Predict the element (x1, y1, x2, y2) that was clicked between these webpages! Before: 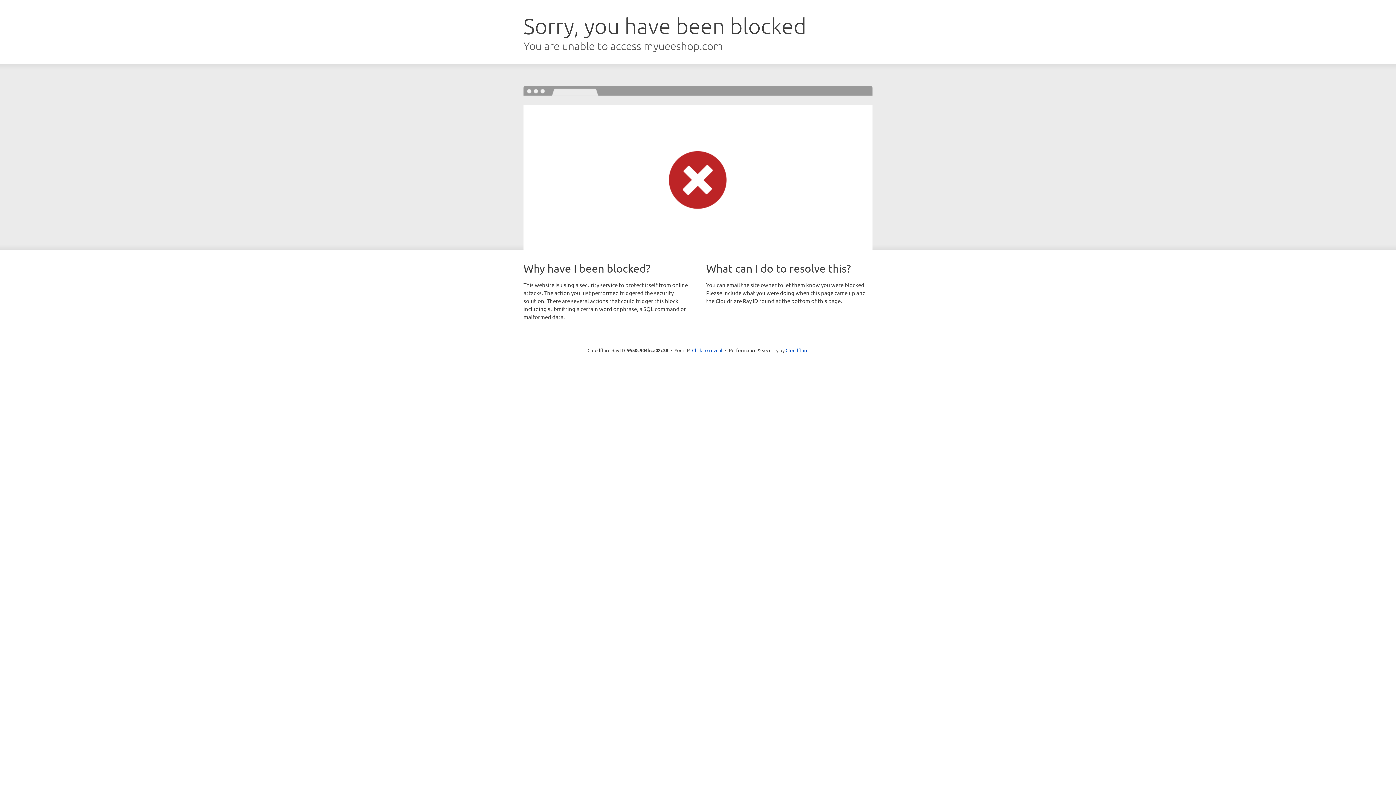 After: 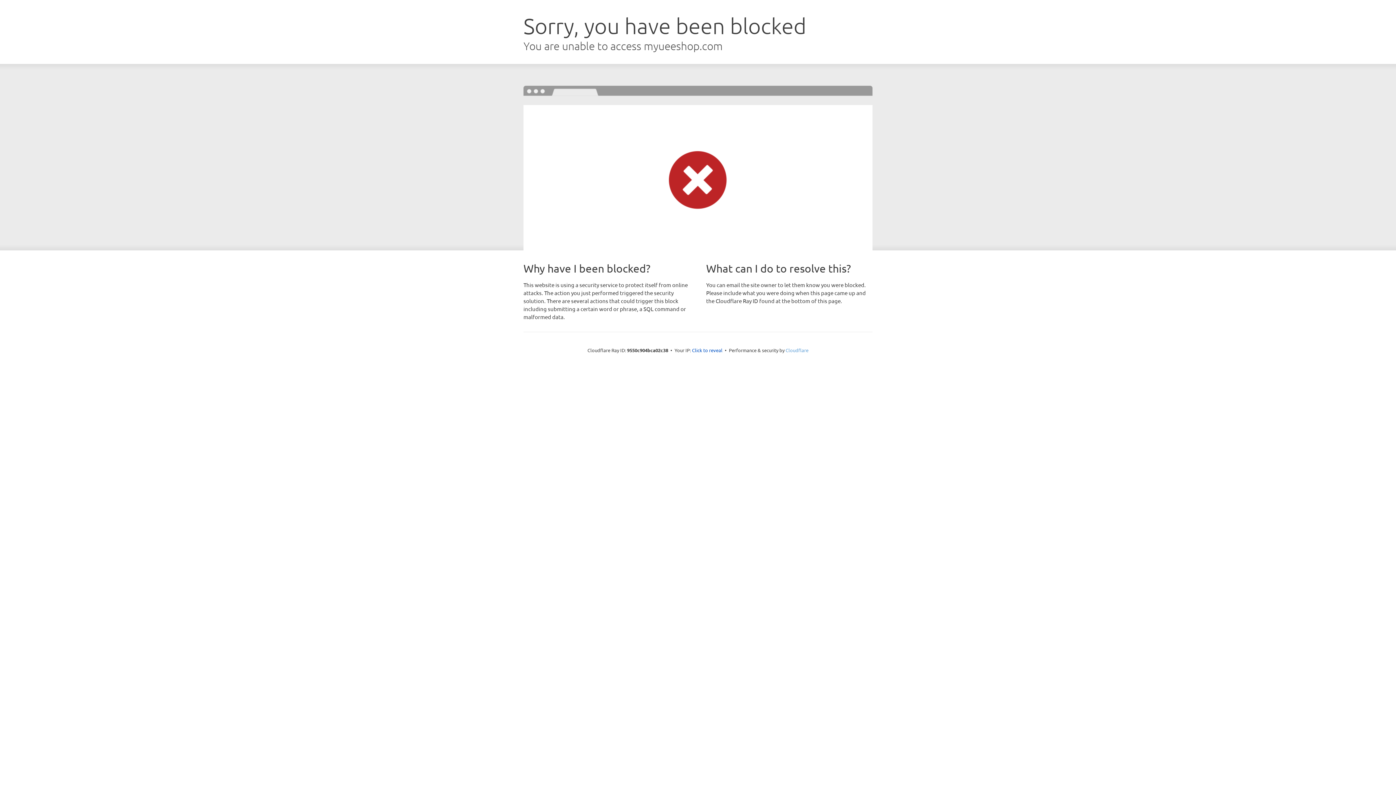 Action: label: Cloudflare bbox: (785, 347, 808, 353)